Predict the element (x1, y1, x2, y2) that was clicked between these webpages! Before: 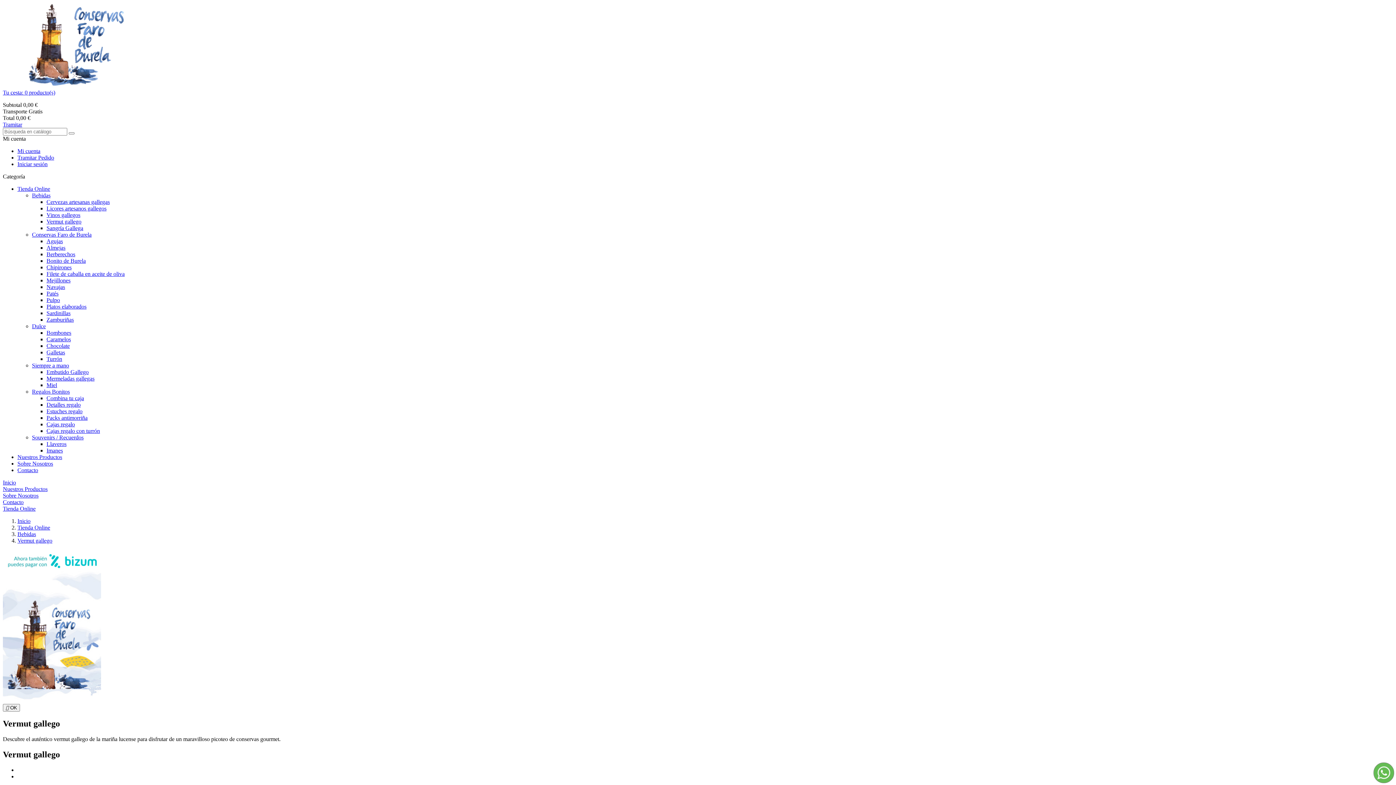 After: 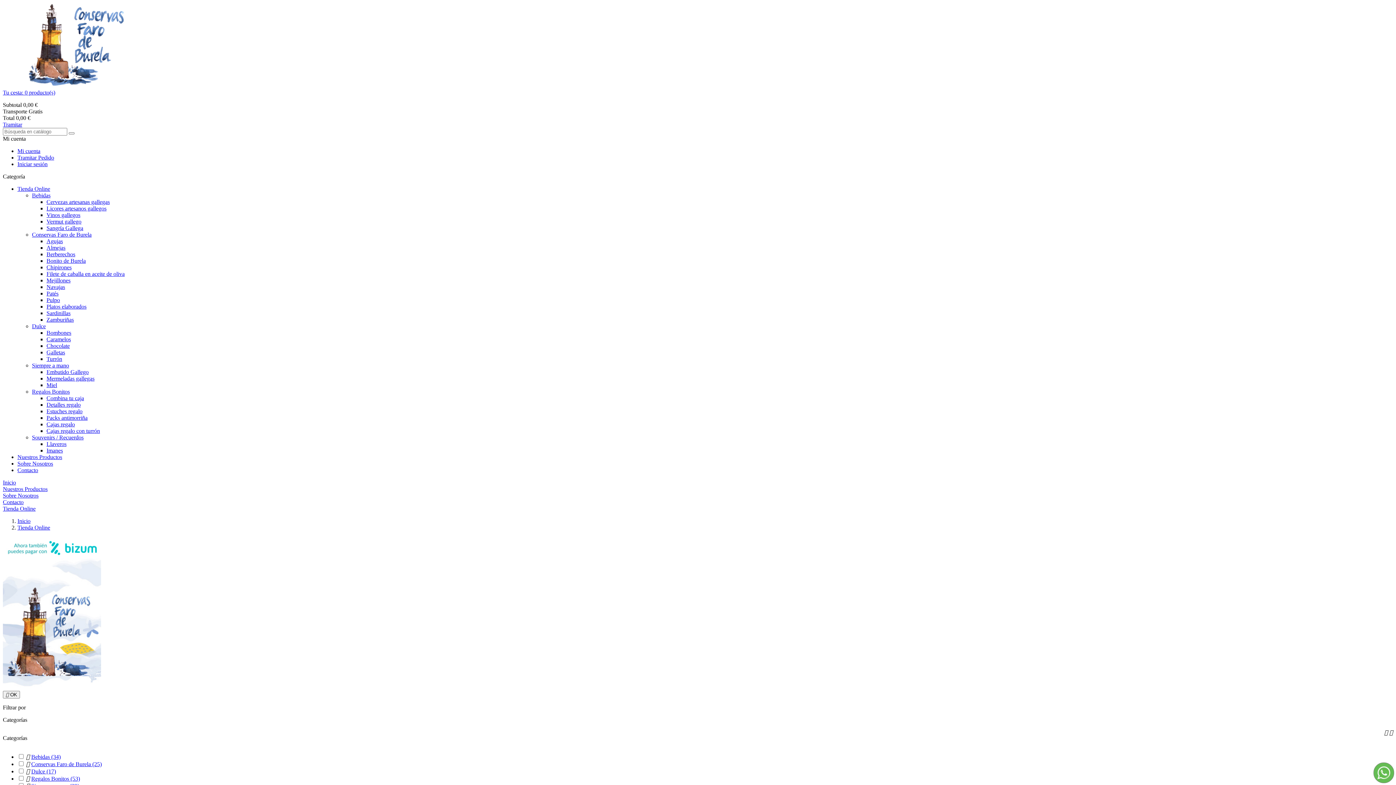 Action: bbox: (17, 524, 50, 530) label: Tienda Online